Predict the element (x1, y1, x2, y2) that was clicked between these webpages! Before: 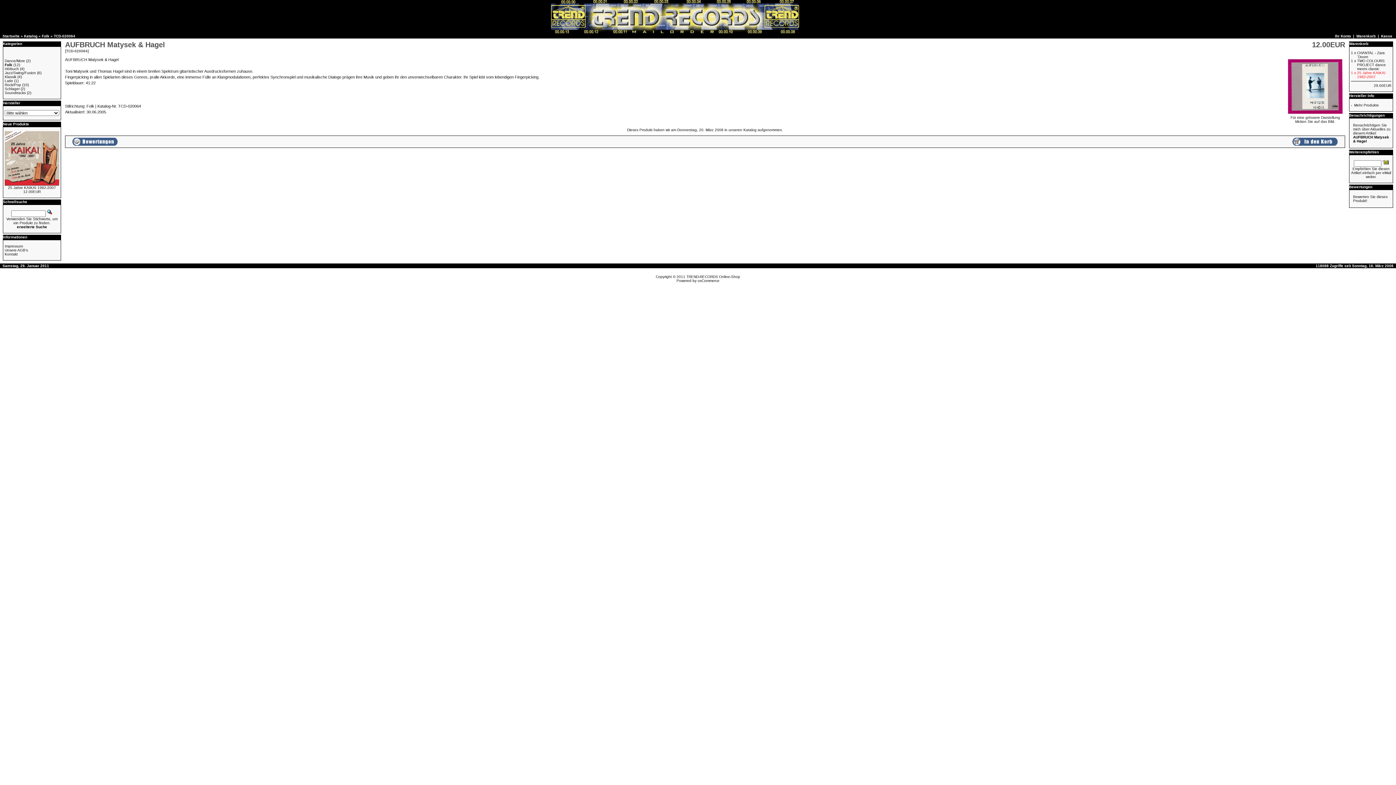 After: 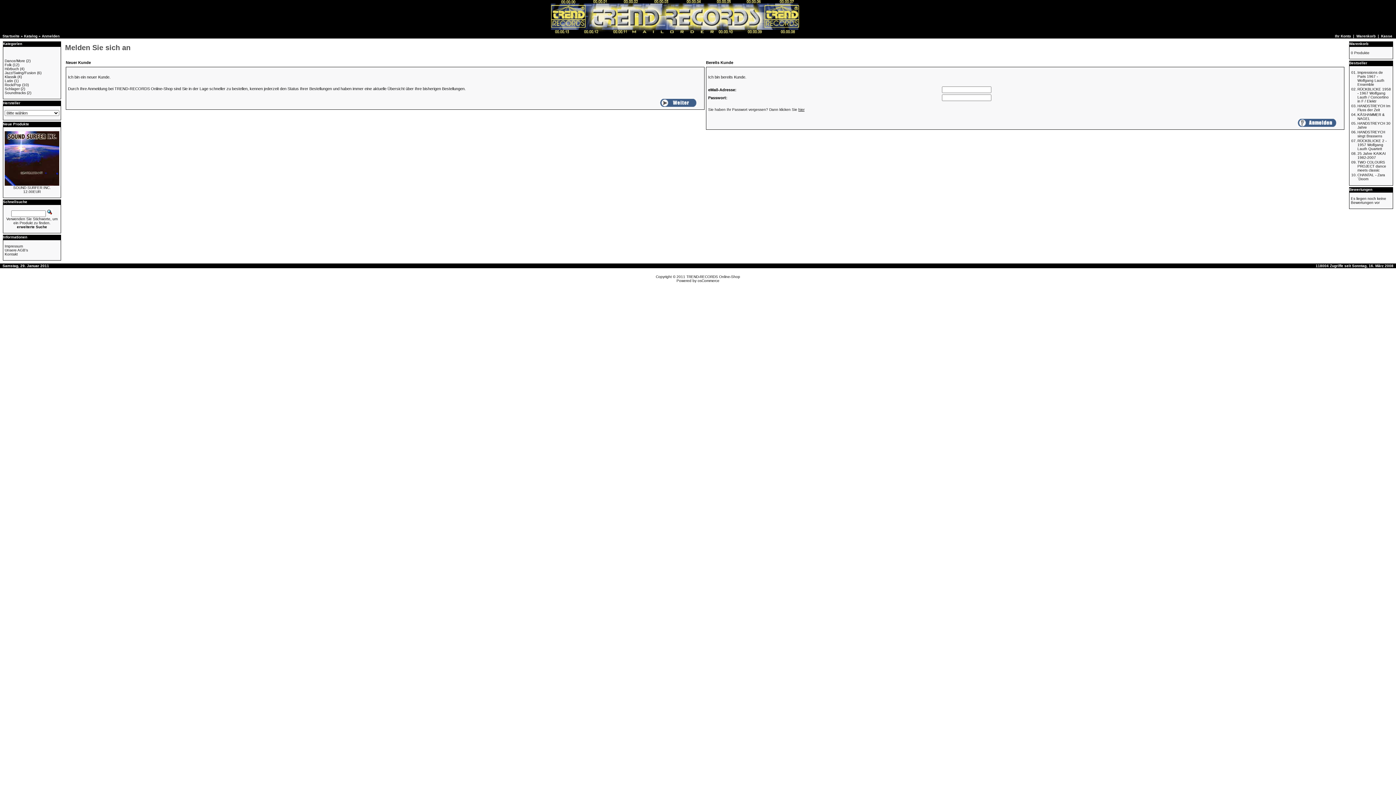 Action: label: Ihr Konto bbox: (1335, 34, 1351, 38)